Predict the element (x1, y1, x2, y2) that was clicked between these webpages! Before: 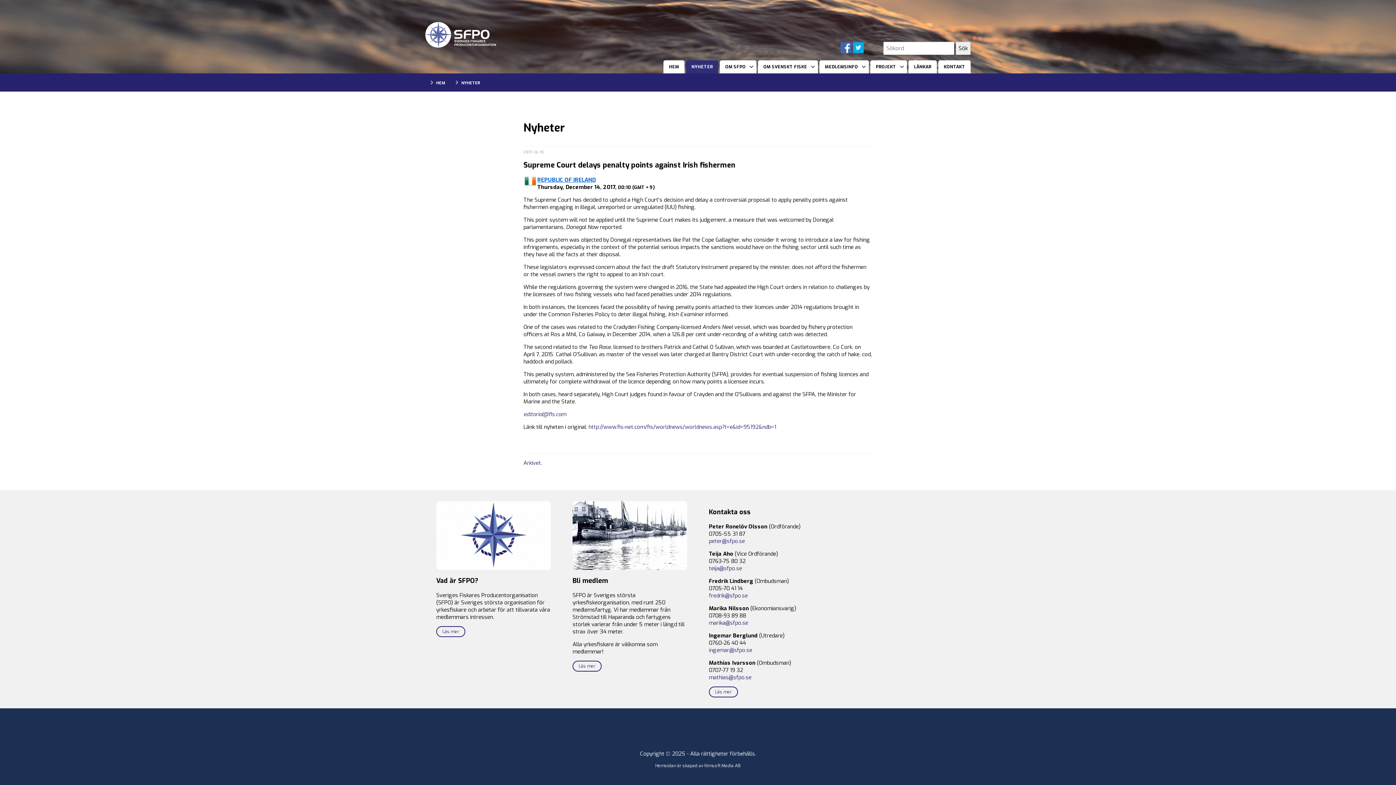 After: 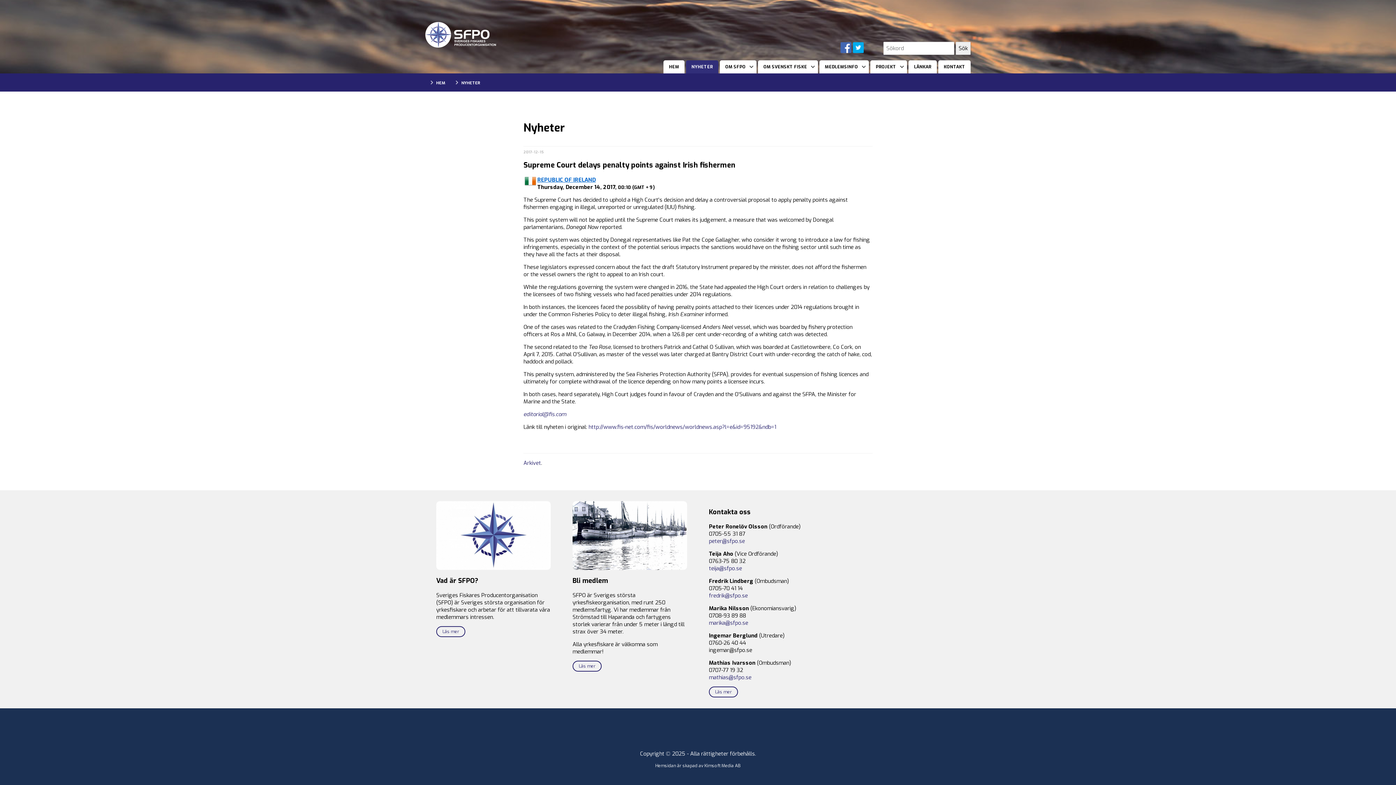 Action: bbox: (709, 646, 752, 654) label: ingemar@sfpo.se